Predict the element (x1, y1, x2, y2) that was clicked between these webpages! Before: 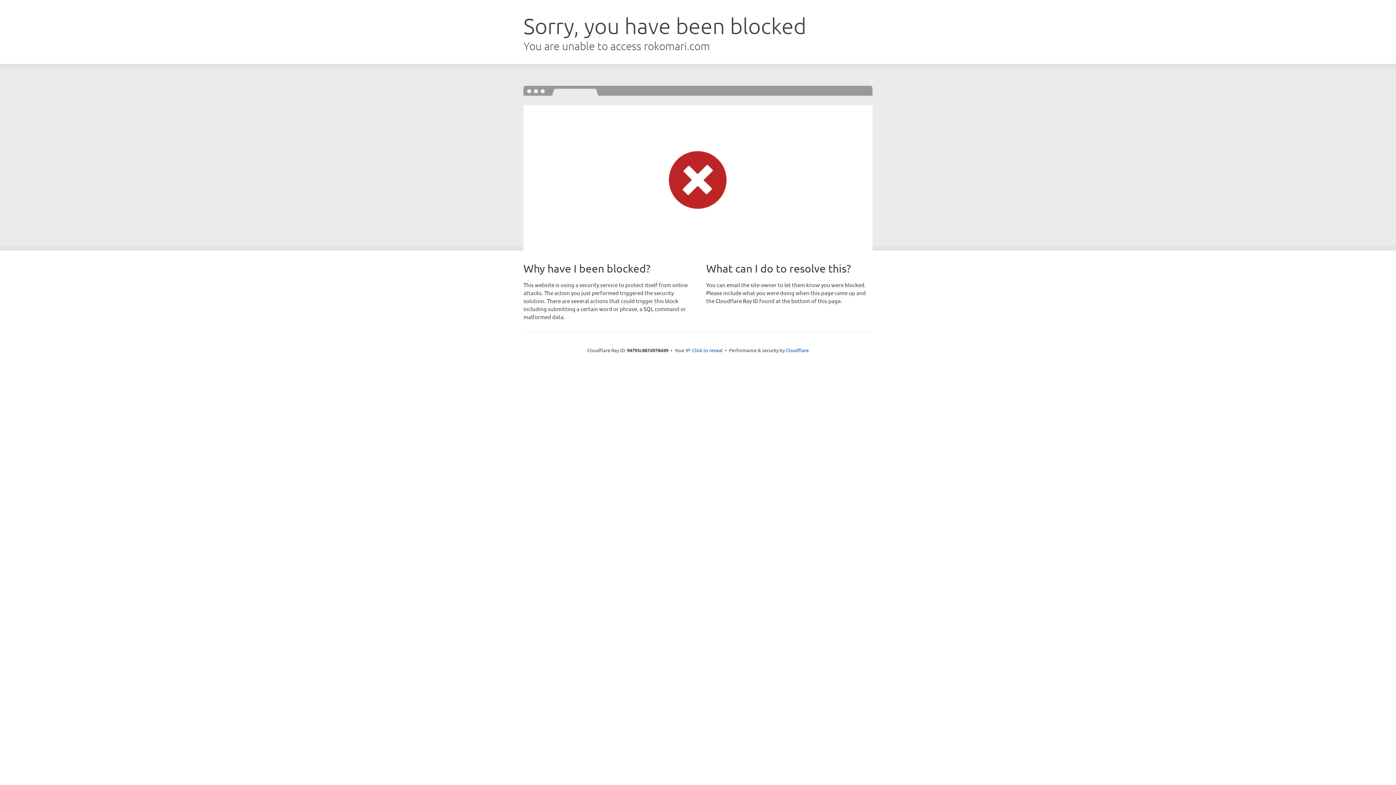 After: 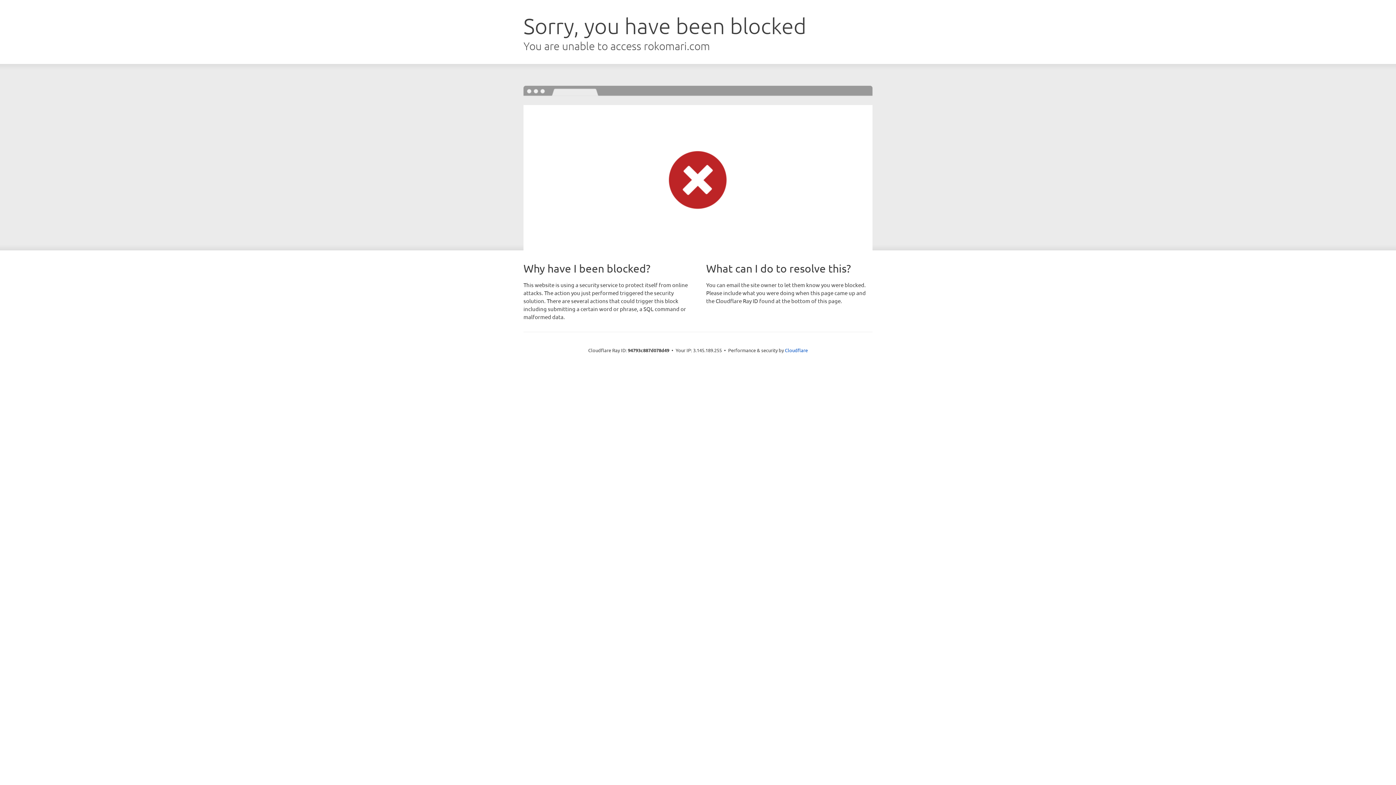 Action: label: Click to reveal bbox: (692, 346, 722, 353)